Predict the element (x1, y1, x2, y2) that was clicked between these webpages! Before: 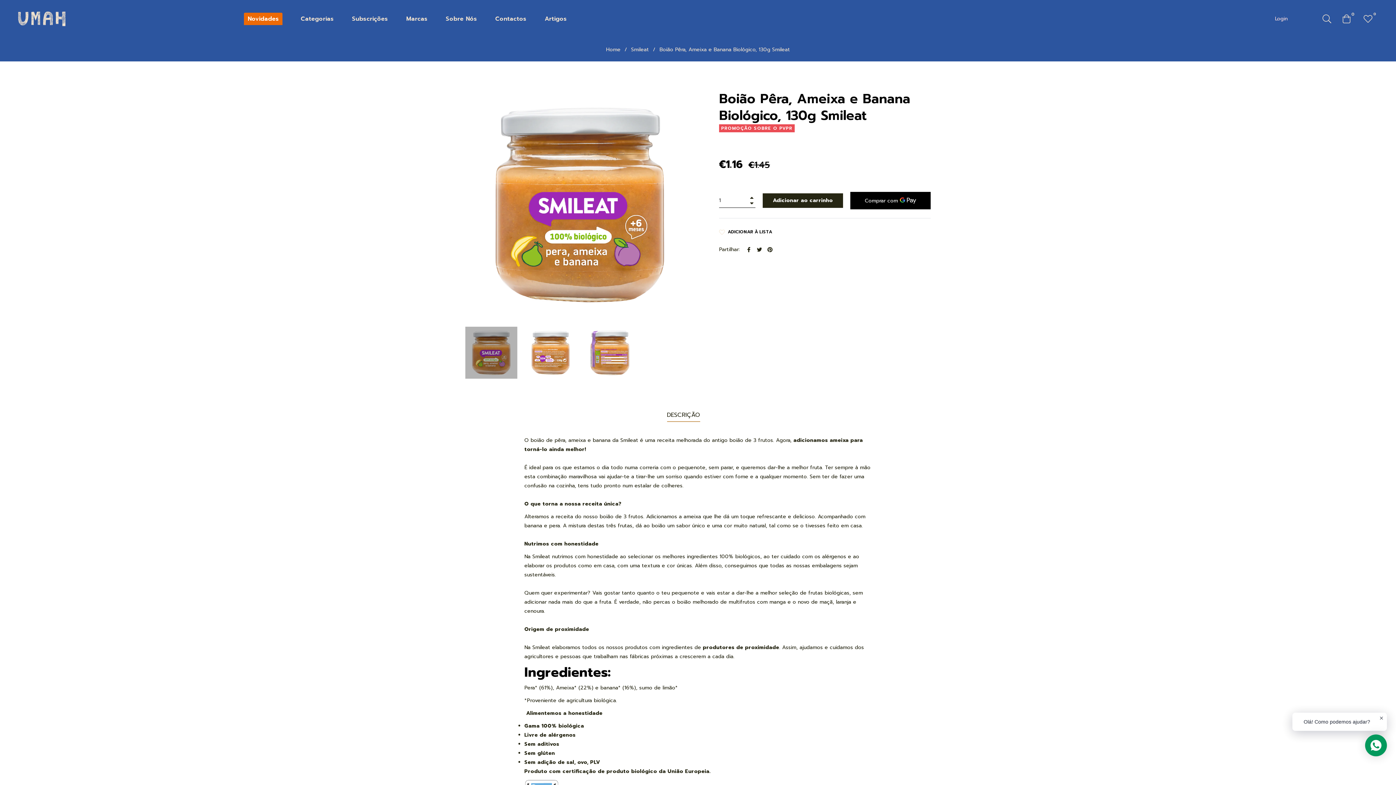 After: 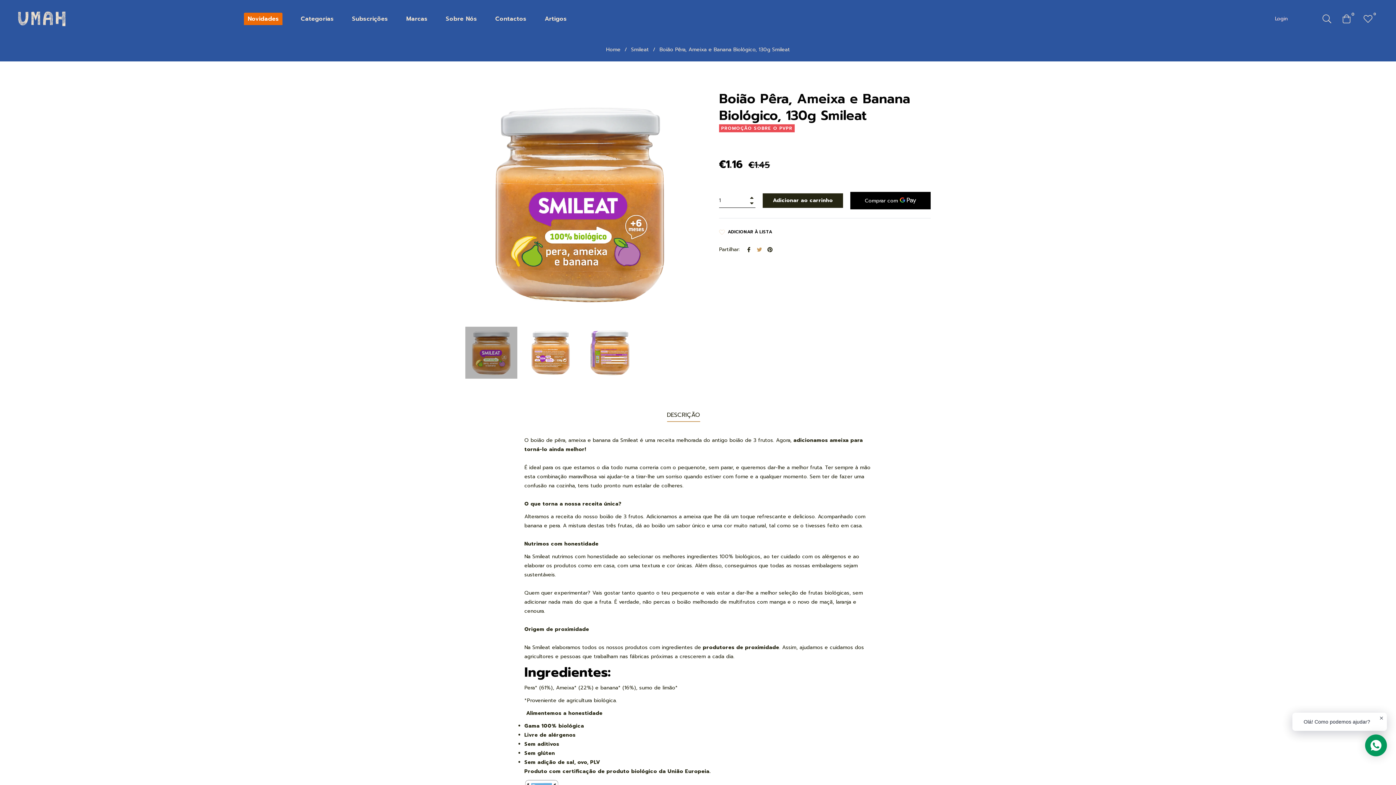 Action: label:  
Tuíte no Twitter bbox: (757, 245, 764, 253)